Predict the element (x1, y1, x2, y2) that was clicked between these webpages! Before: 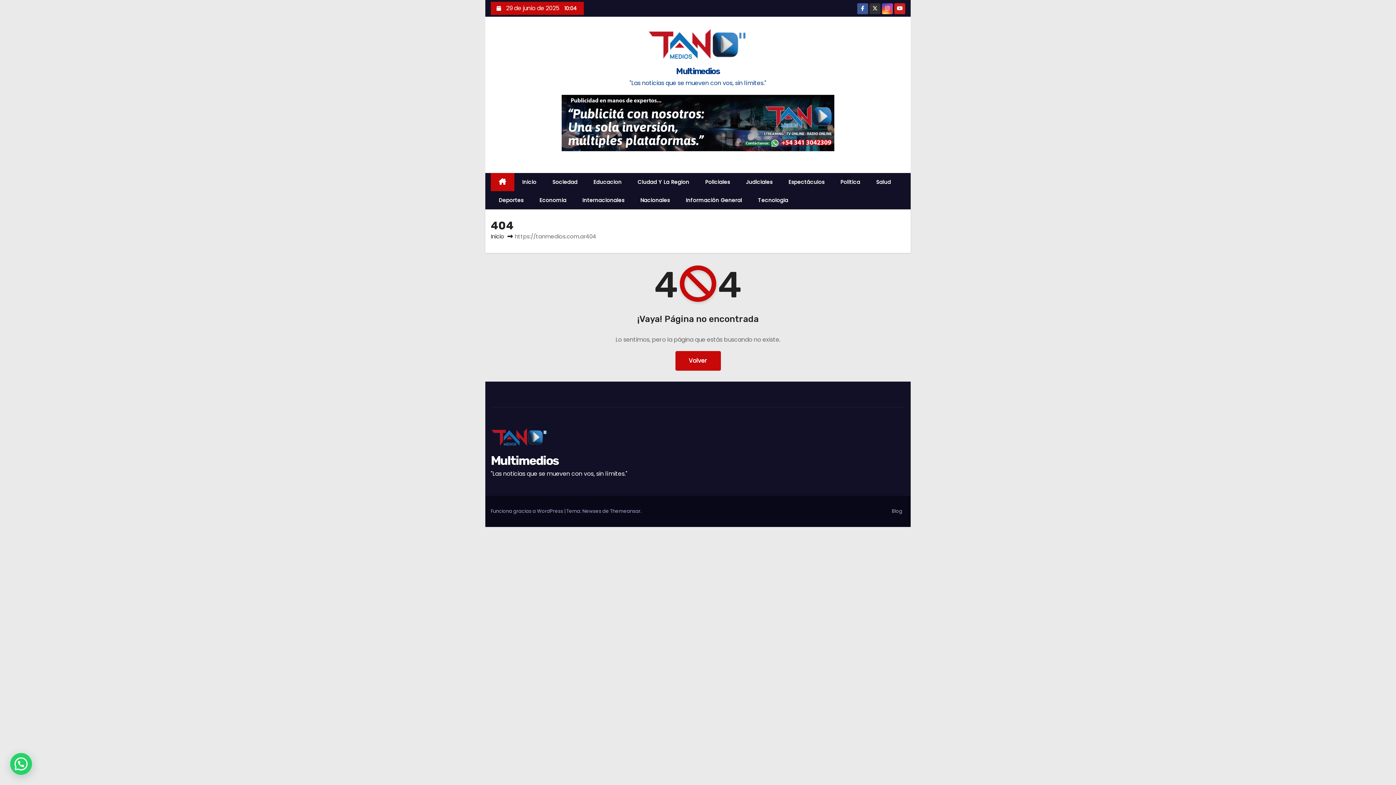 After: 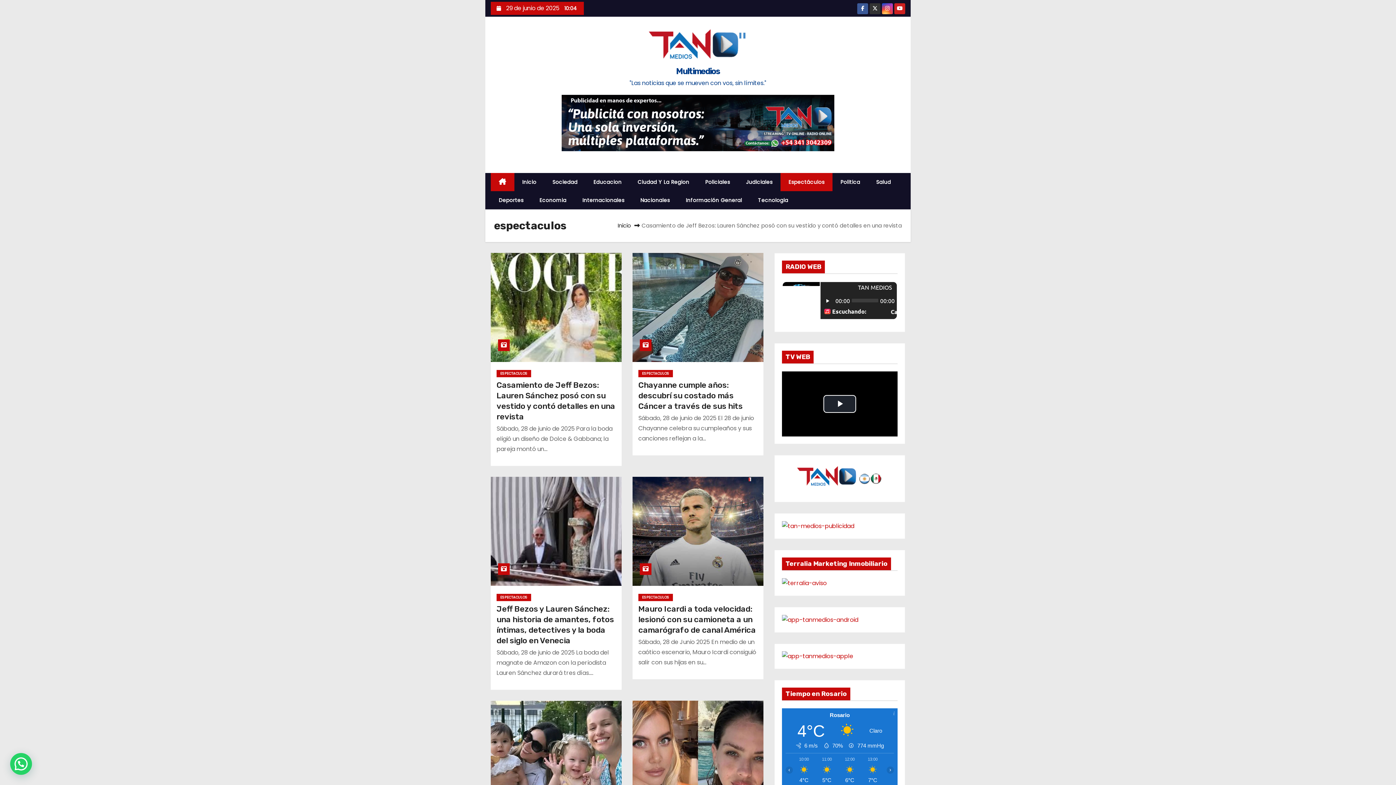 Action: bbox: (780, 173, 832, 191) label: Espectáculos